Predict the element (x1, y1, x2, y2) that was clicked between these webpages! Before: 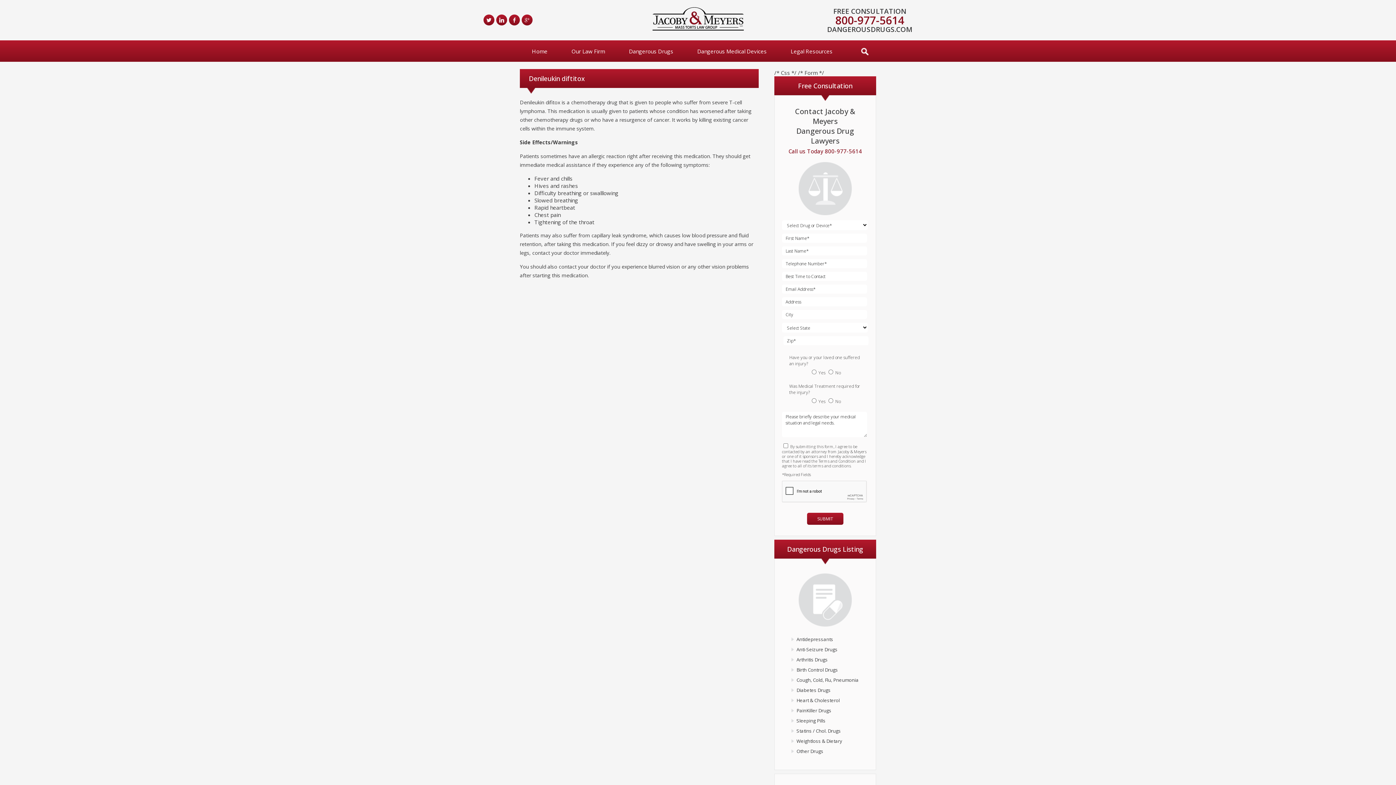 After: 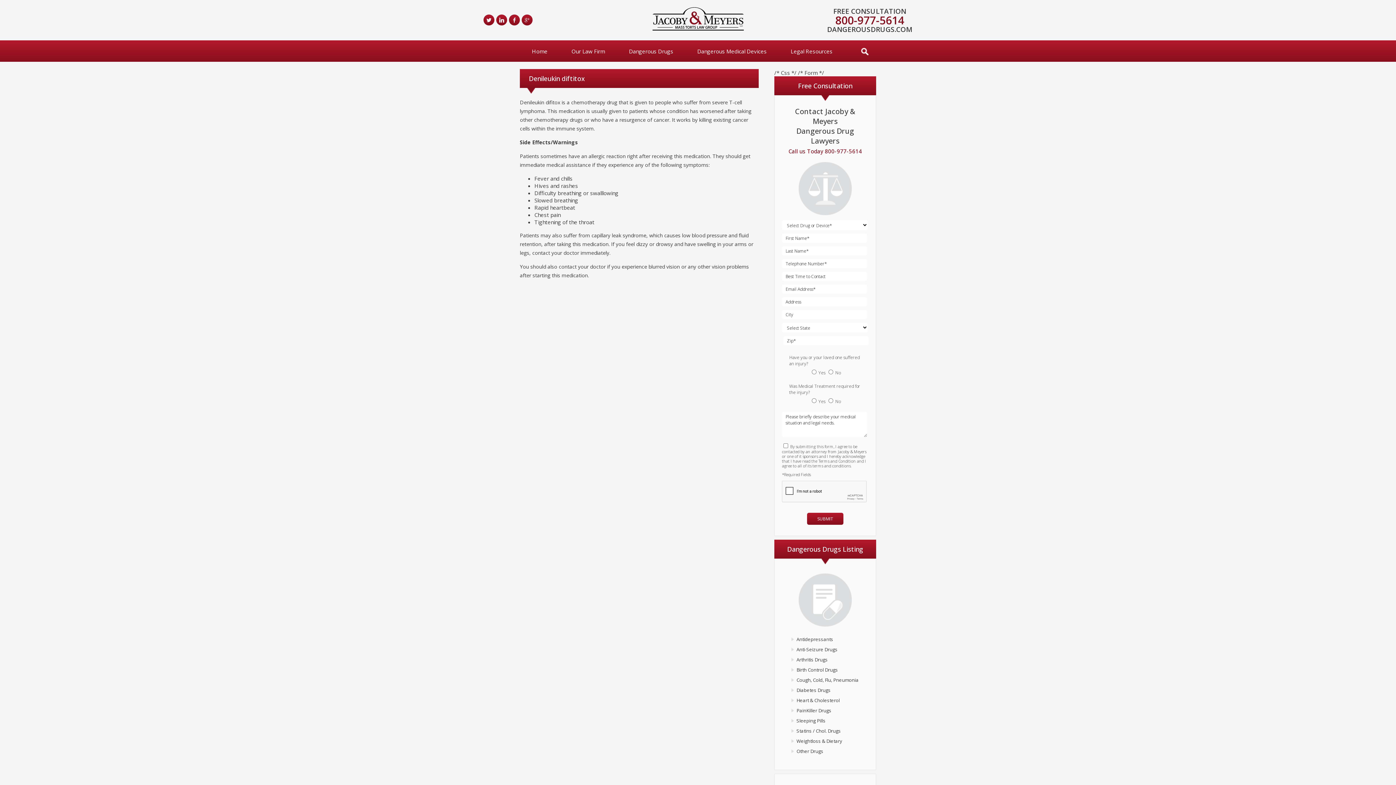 Action: bbox: (509, 14, 520, 25)